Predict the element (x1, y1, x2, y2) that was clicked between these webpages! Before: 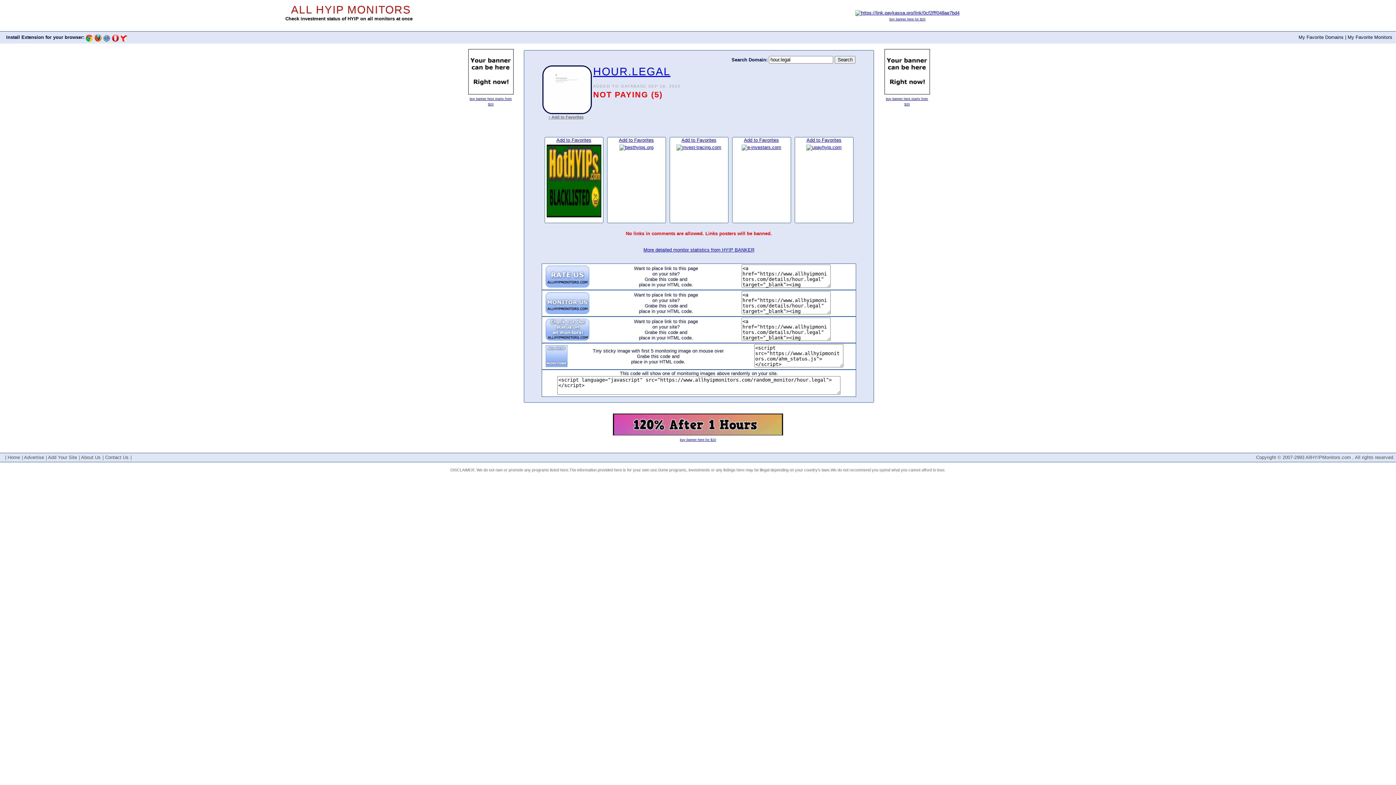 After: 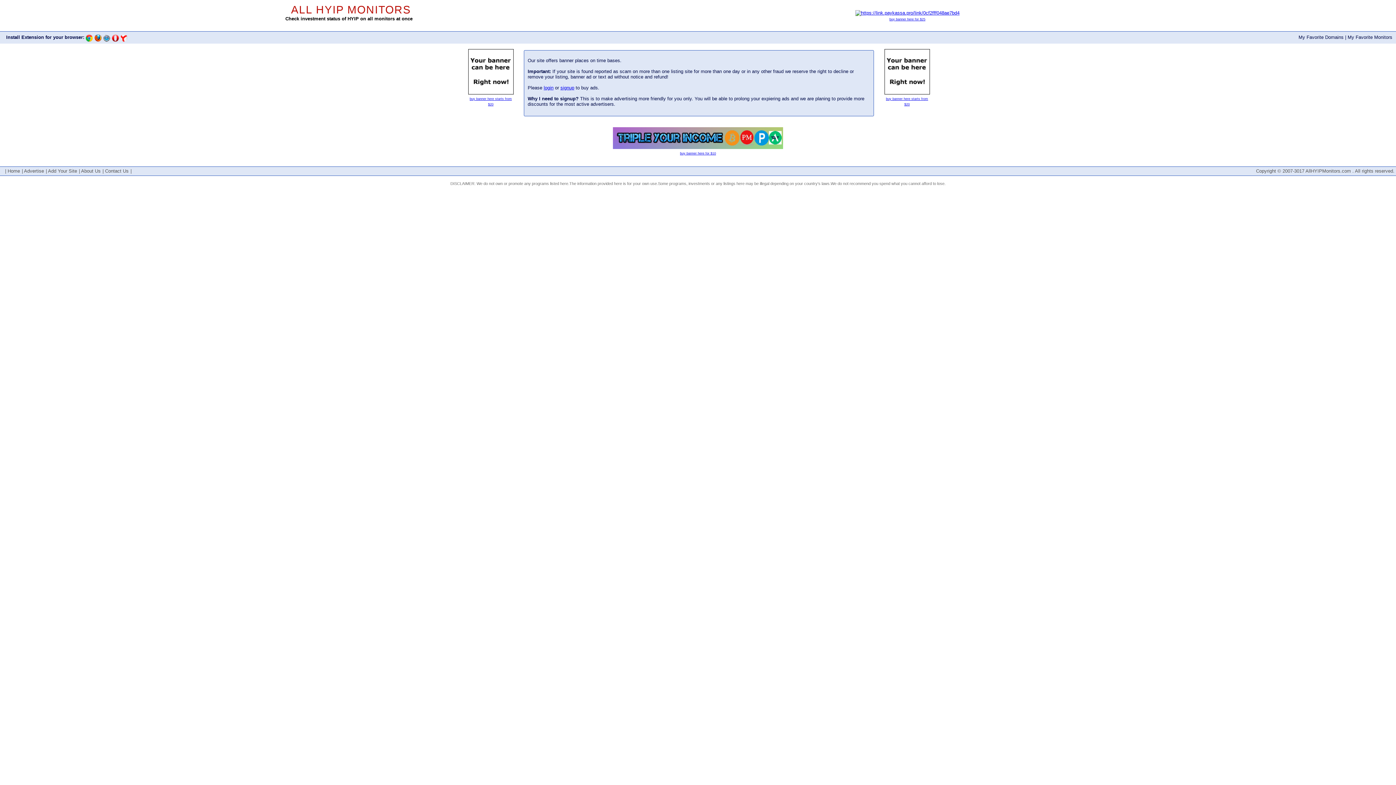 Action: bbox: (884, 90, 930, 95)